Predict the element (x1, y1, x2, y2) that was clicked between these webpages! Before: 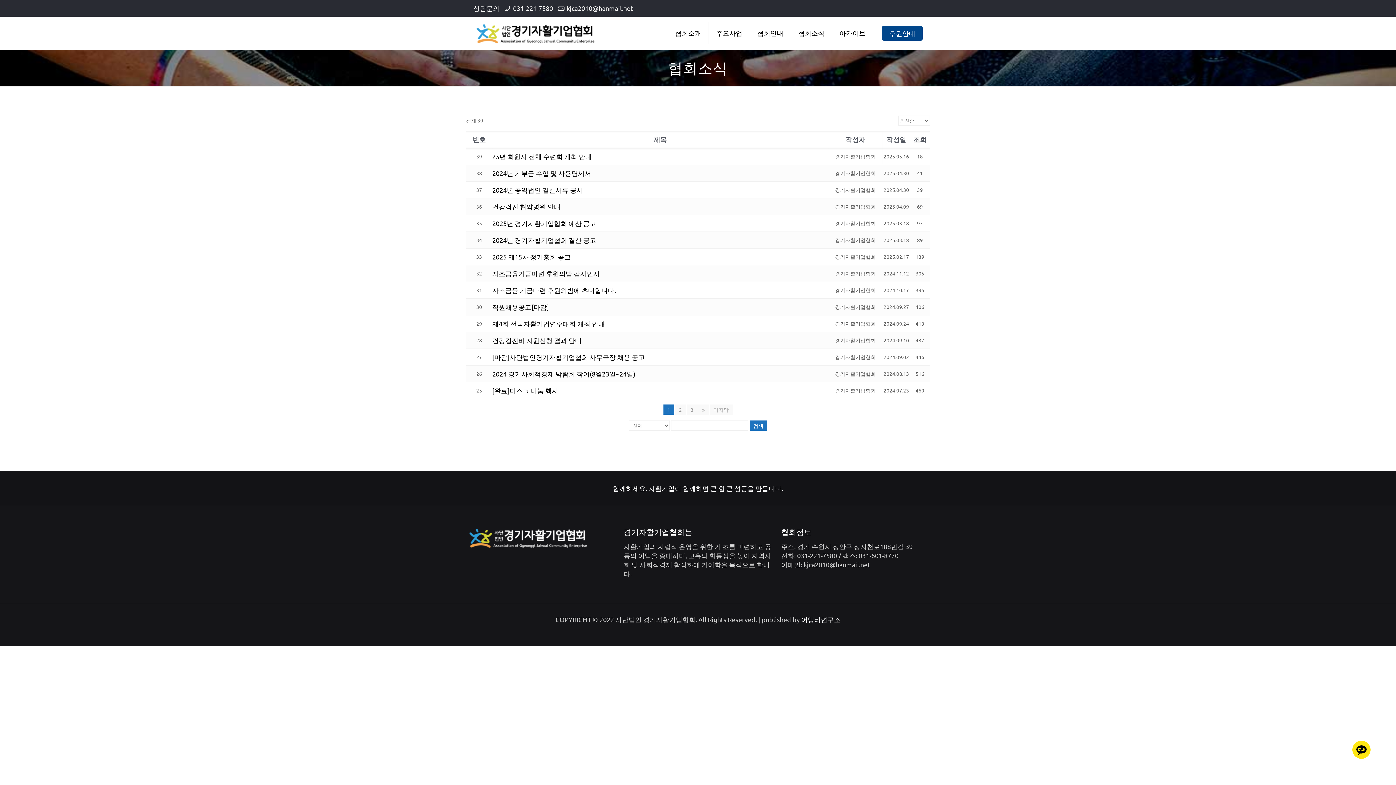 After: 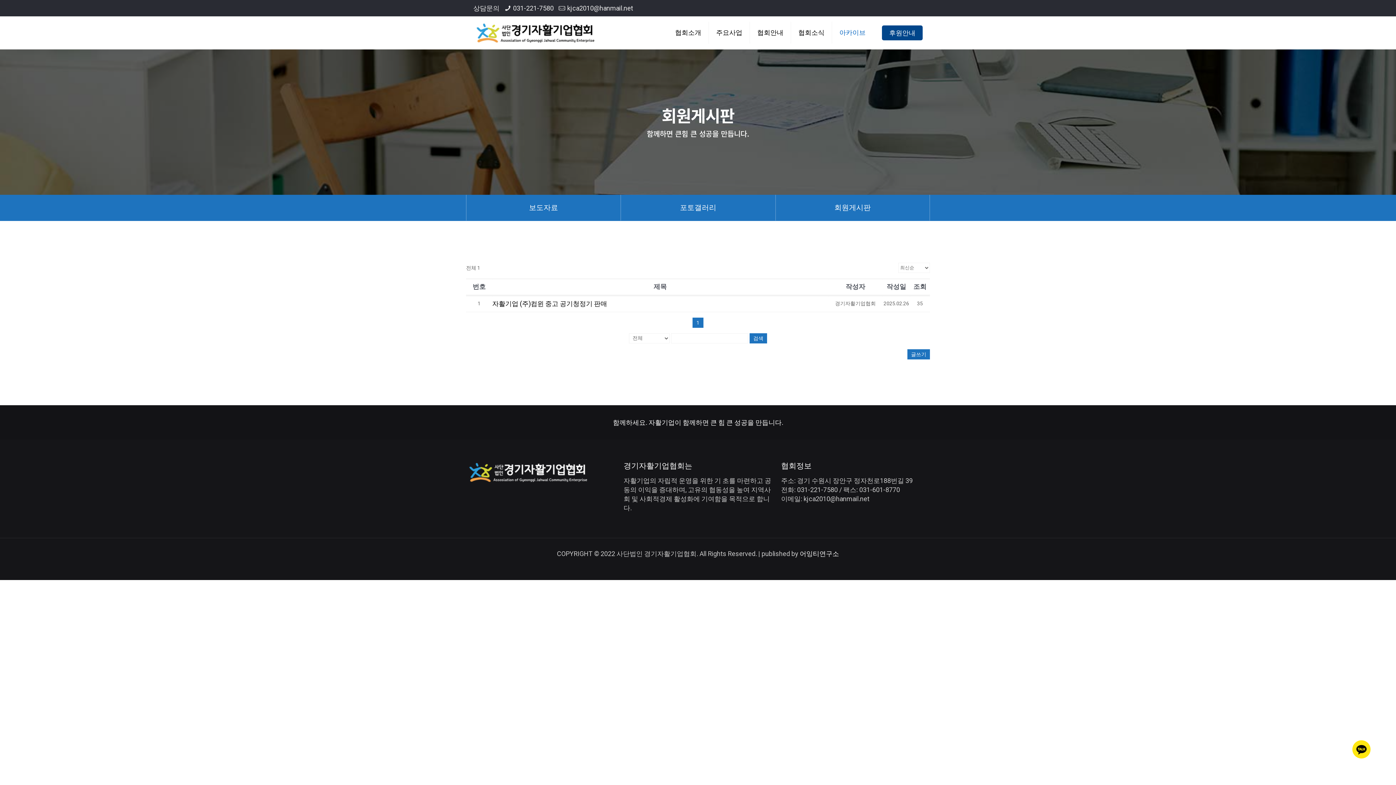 Action: label: 아카이브 bbox: (832, 16, 873, 49)